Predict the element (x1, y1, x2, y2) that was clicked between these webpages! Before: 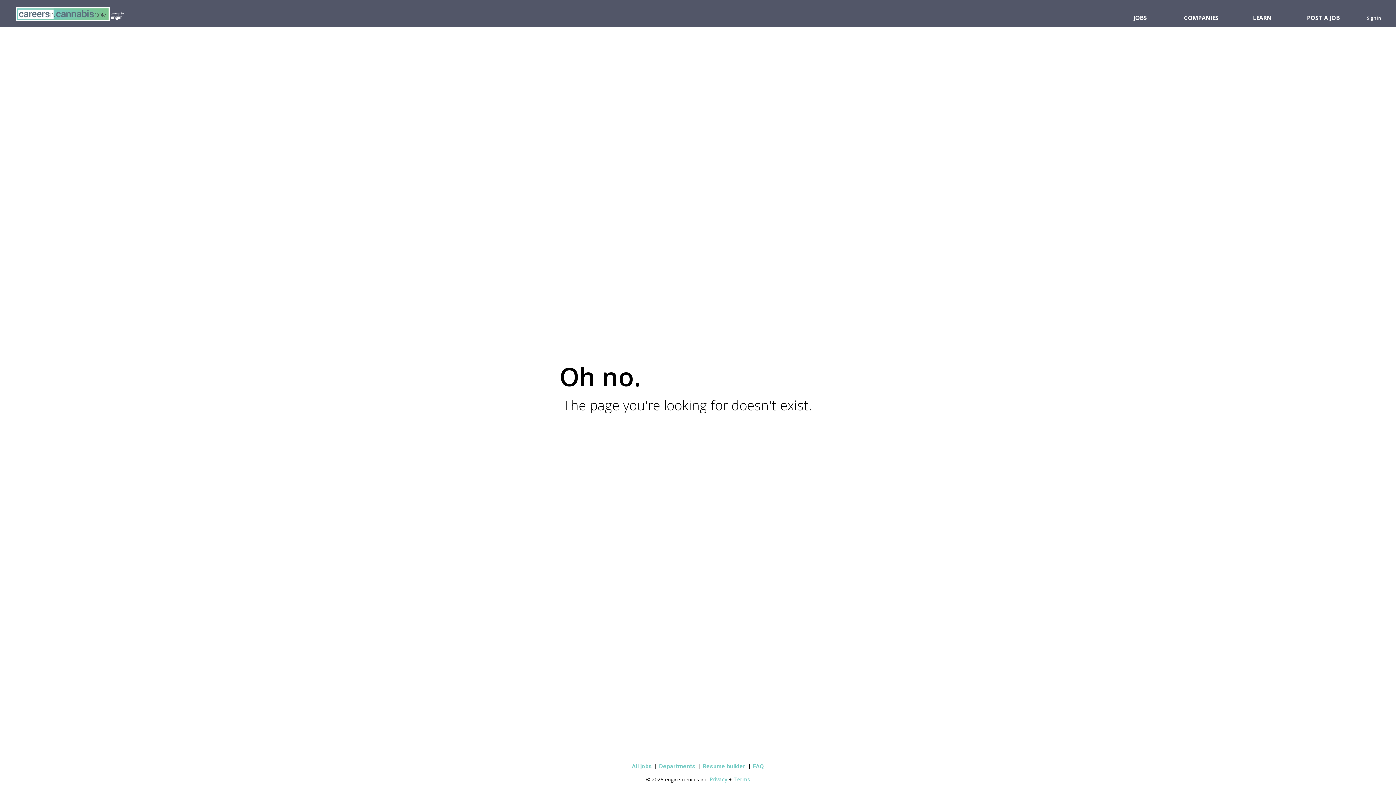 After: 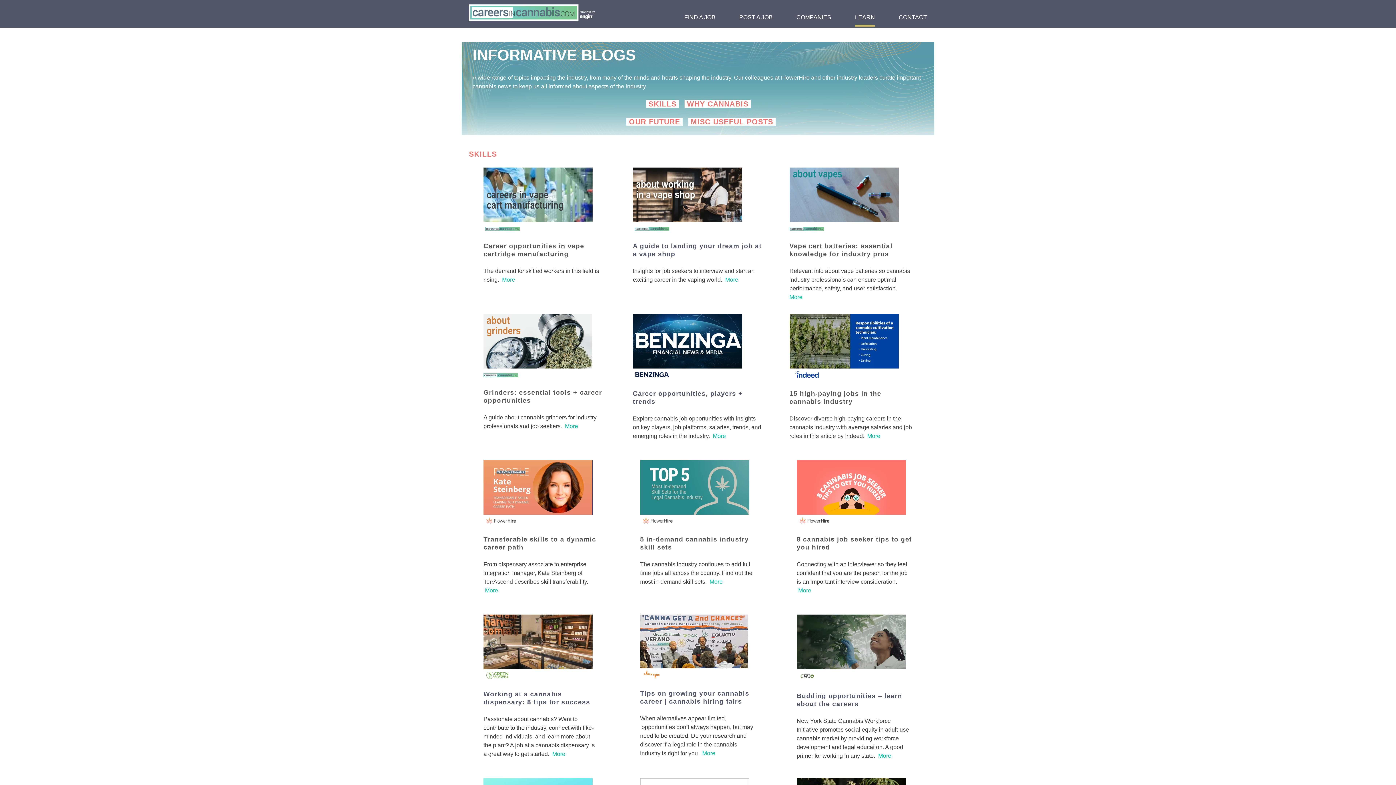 Action: label: LEARN bbox: (1233, 10, 1291, 26)